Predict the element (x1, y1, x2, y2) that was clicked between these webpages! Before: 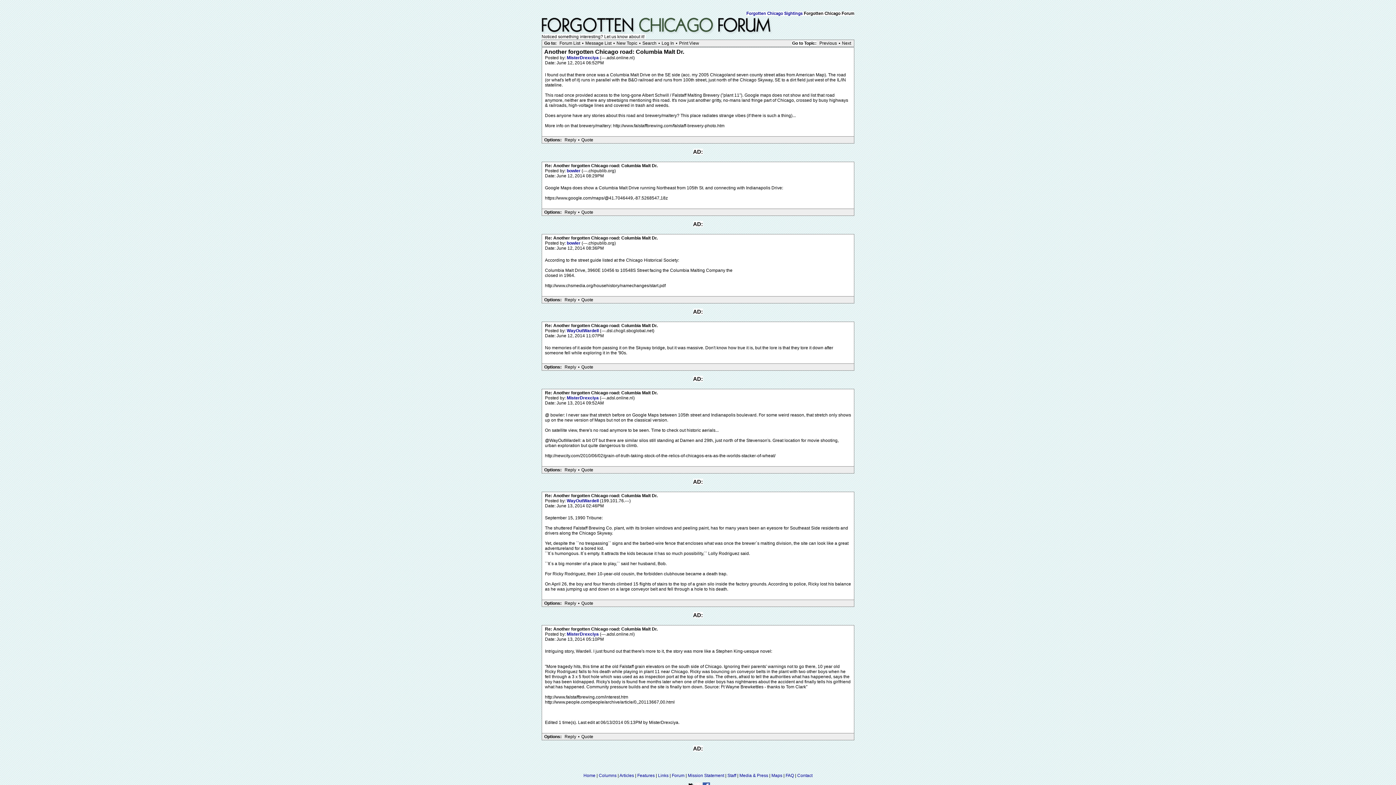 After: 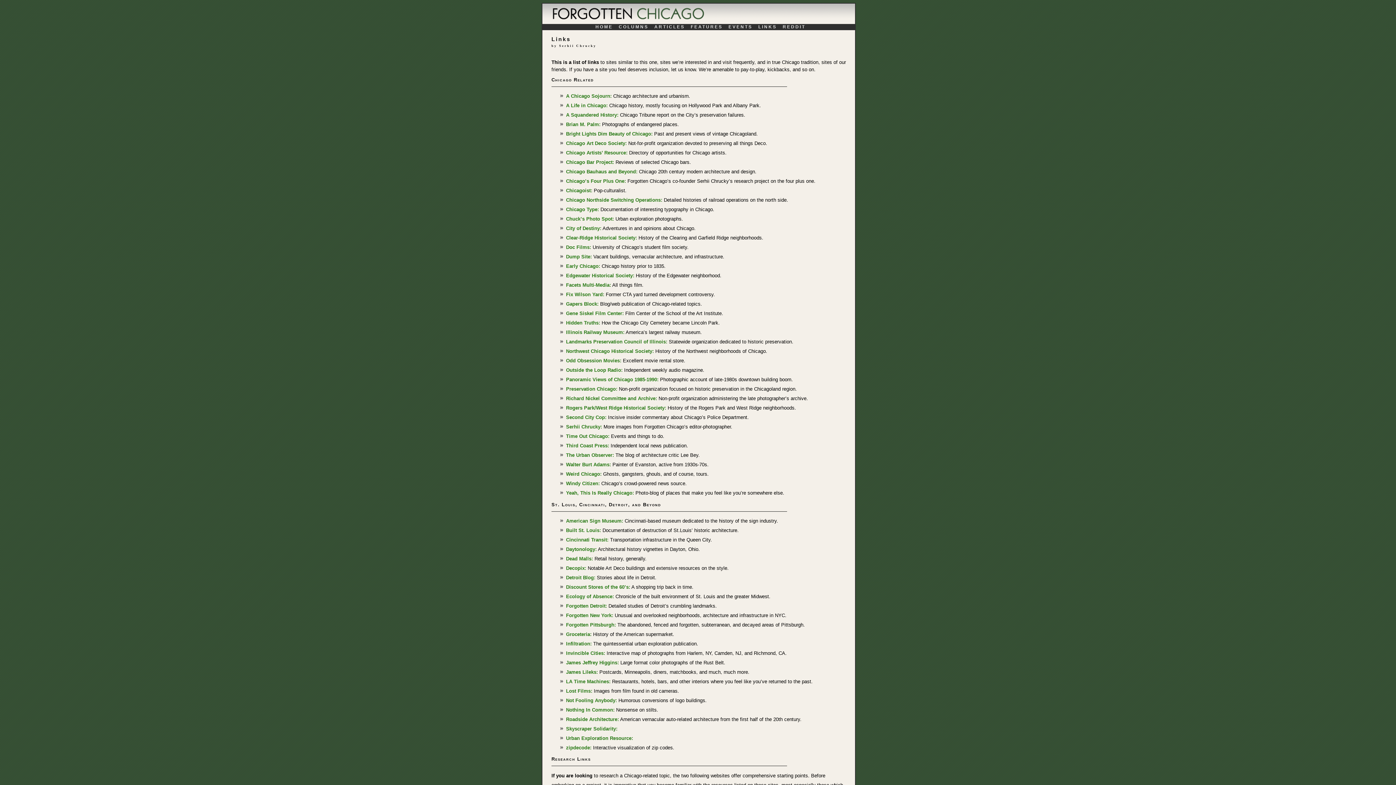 Action: bbox: (658, 773, 668, 778) label: Links